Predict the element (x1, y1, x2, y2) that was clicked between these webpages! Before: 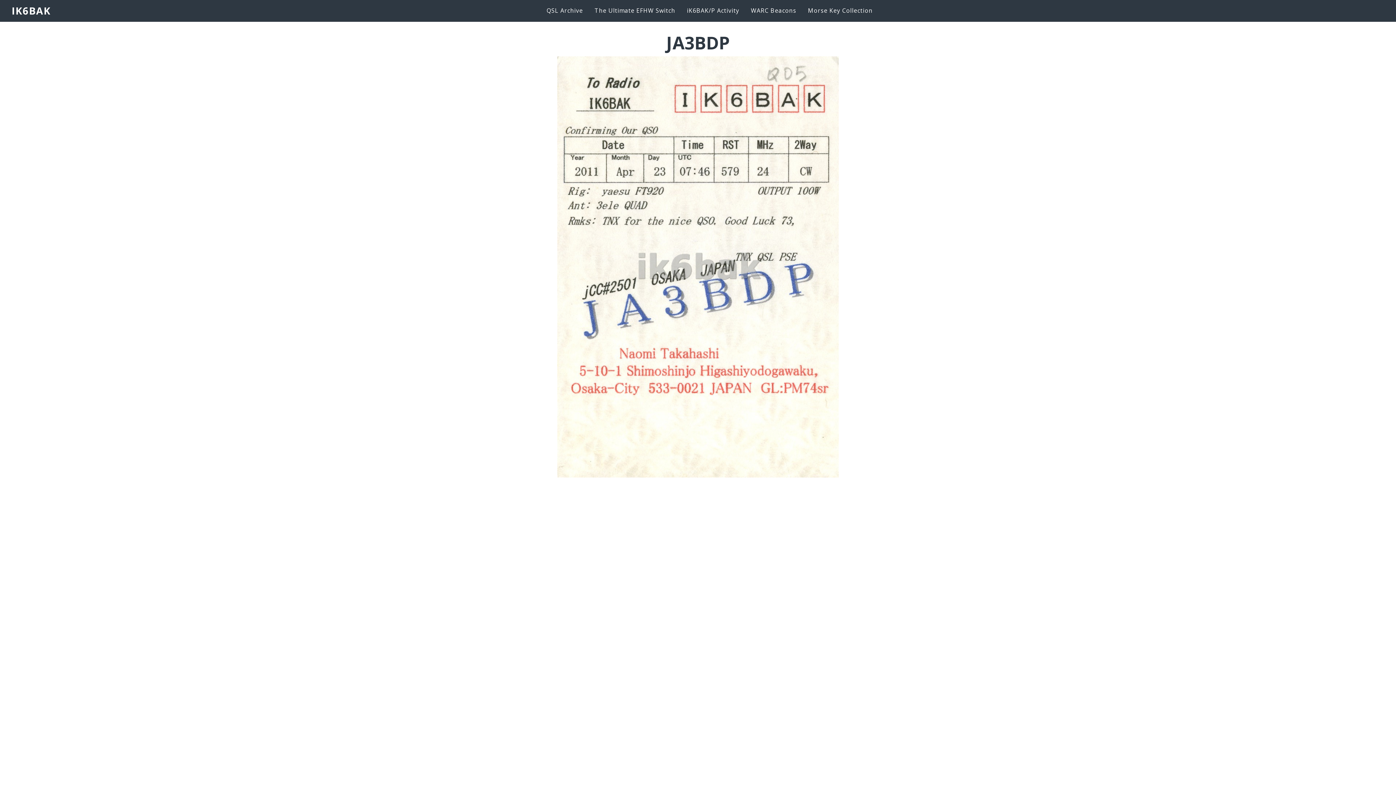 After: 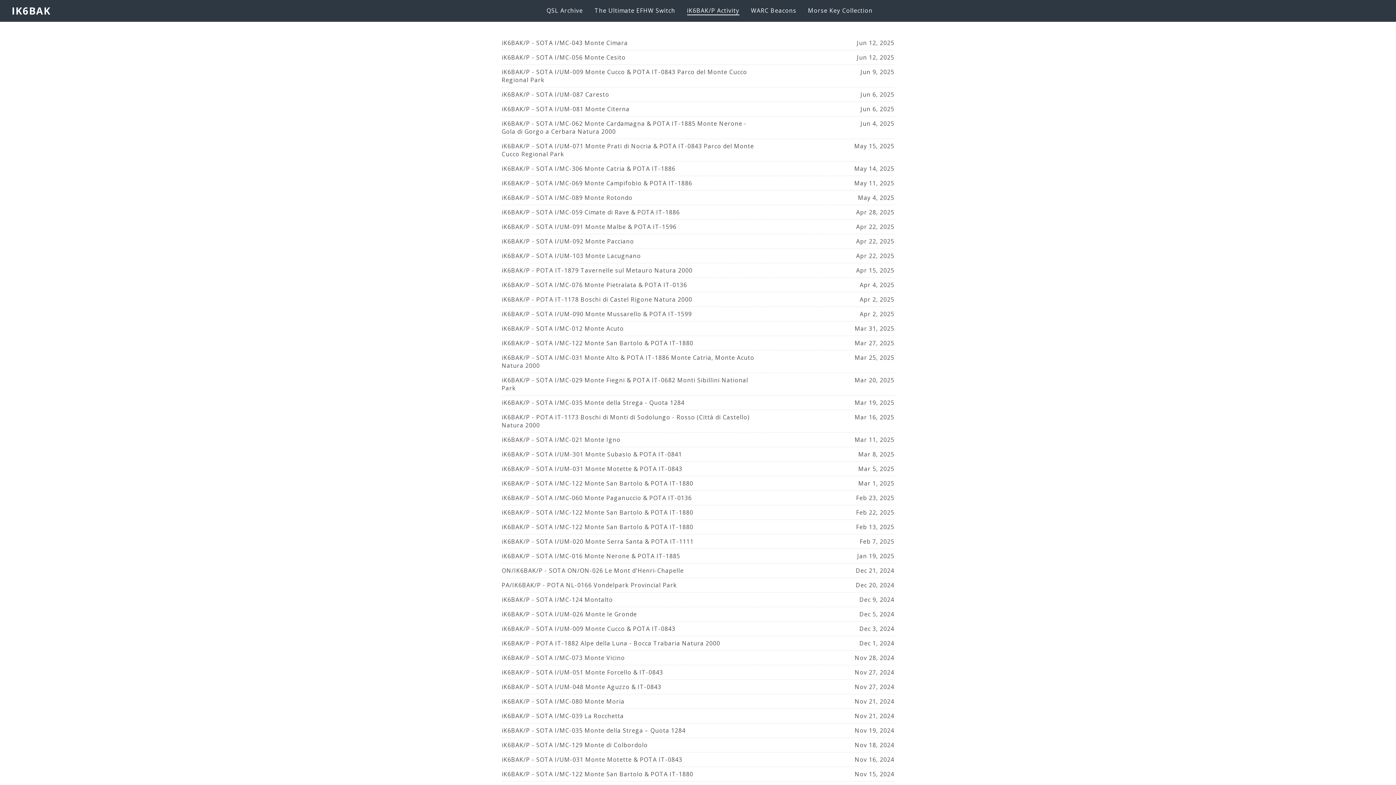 Action: bbox: (687, 6, 739, 15) label: iK6BAK/P Activity